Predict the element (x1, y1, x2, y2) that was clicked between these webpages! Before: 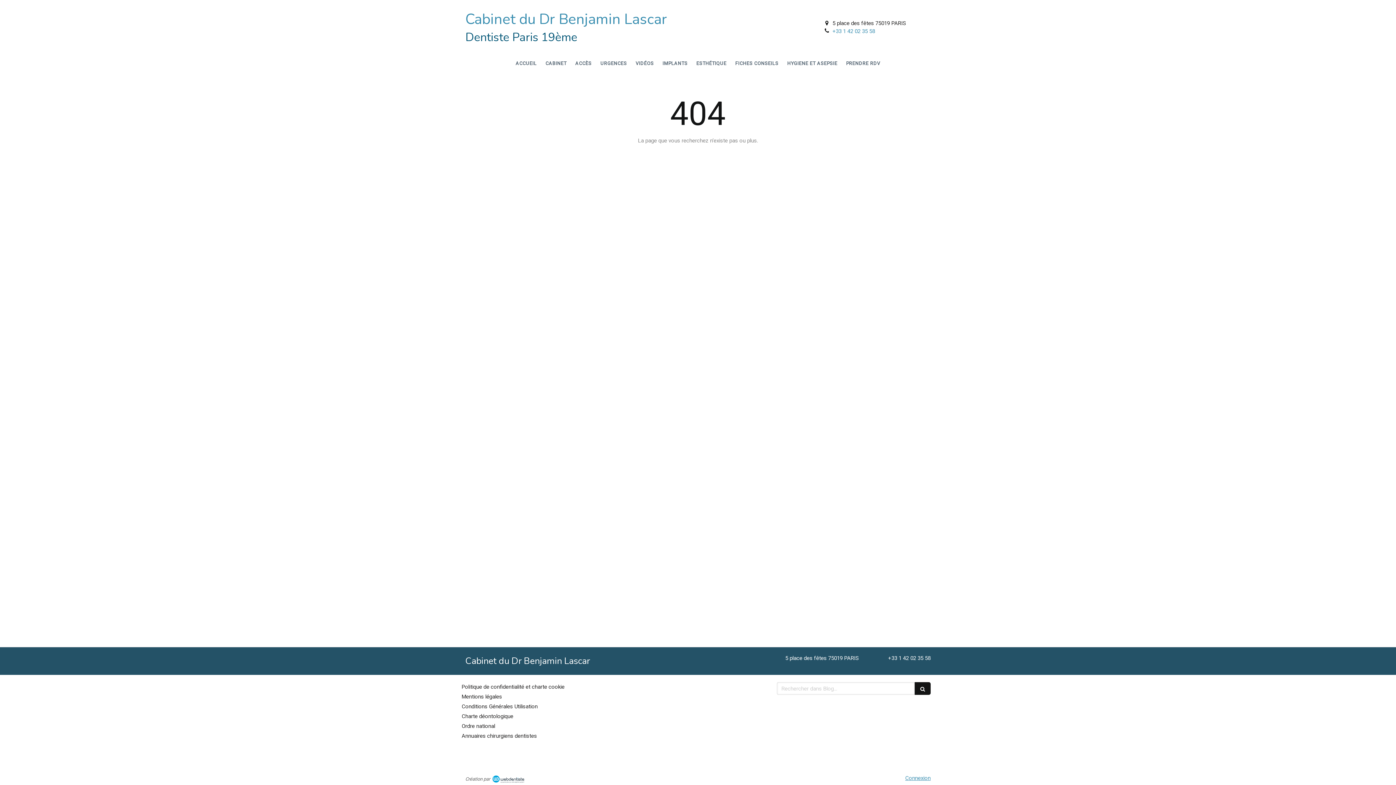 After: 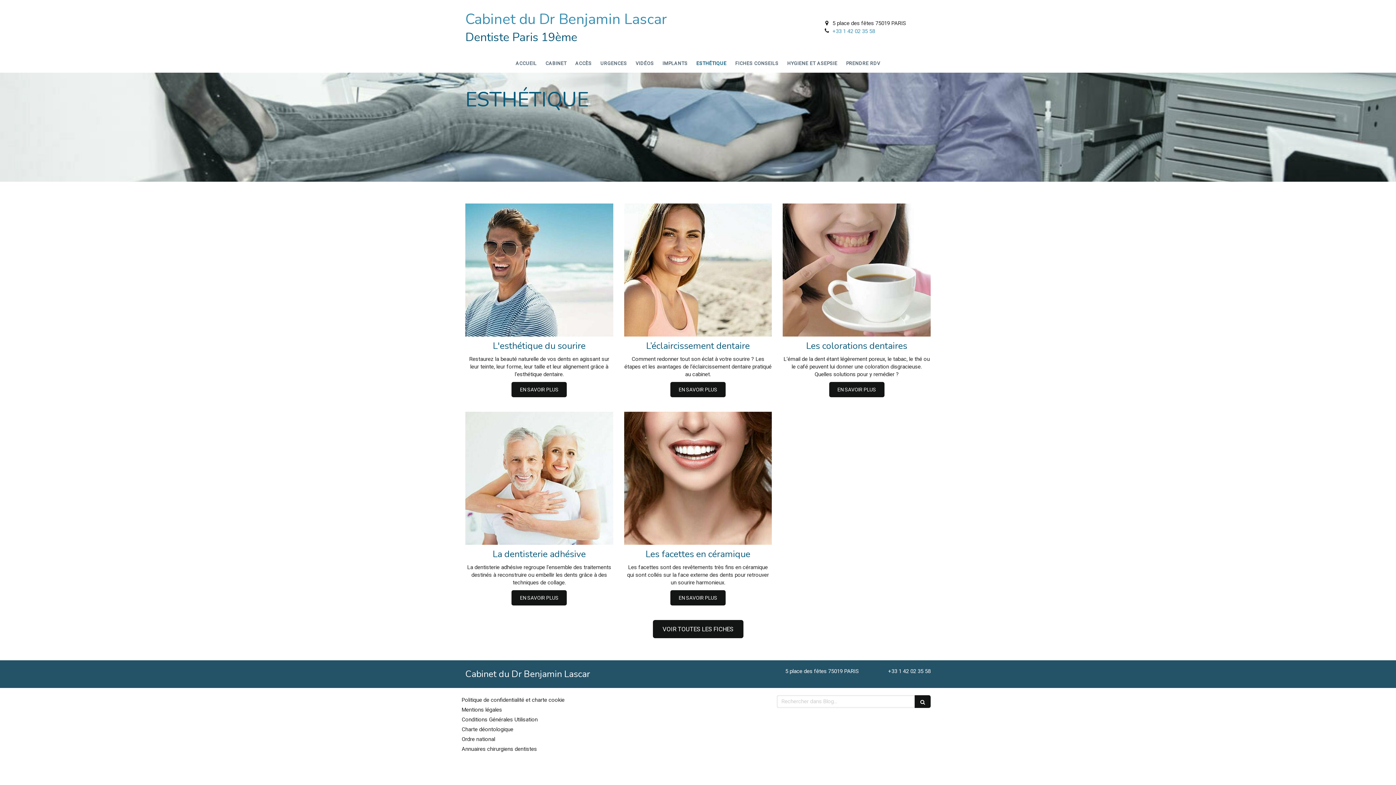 Action: bbox: (692, 54, 730, 72) label: ESTHÉTIQUE